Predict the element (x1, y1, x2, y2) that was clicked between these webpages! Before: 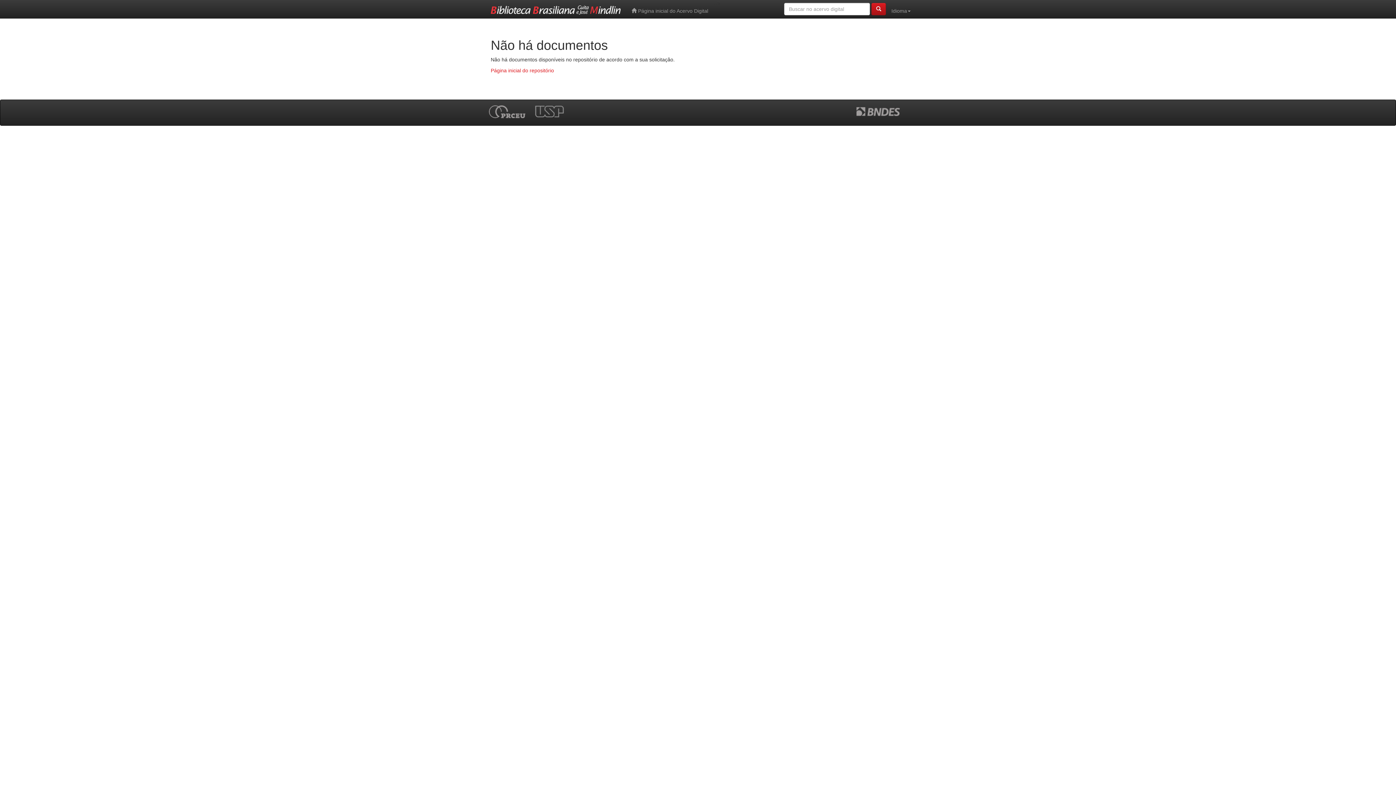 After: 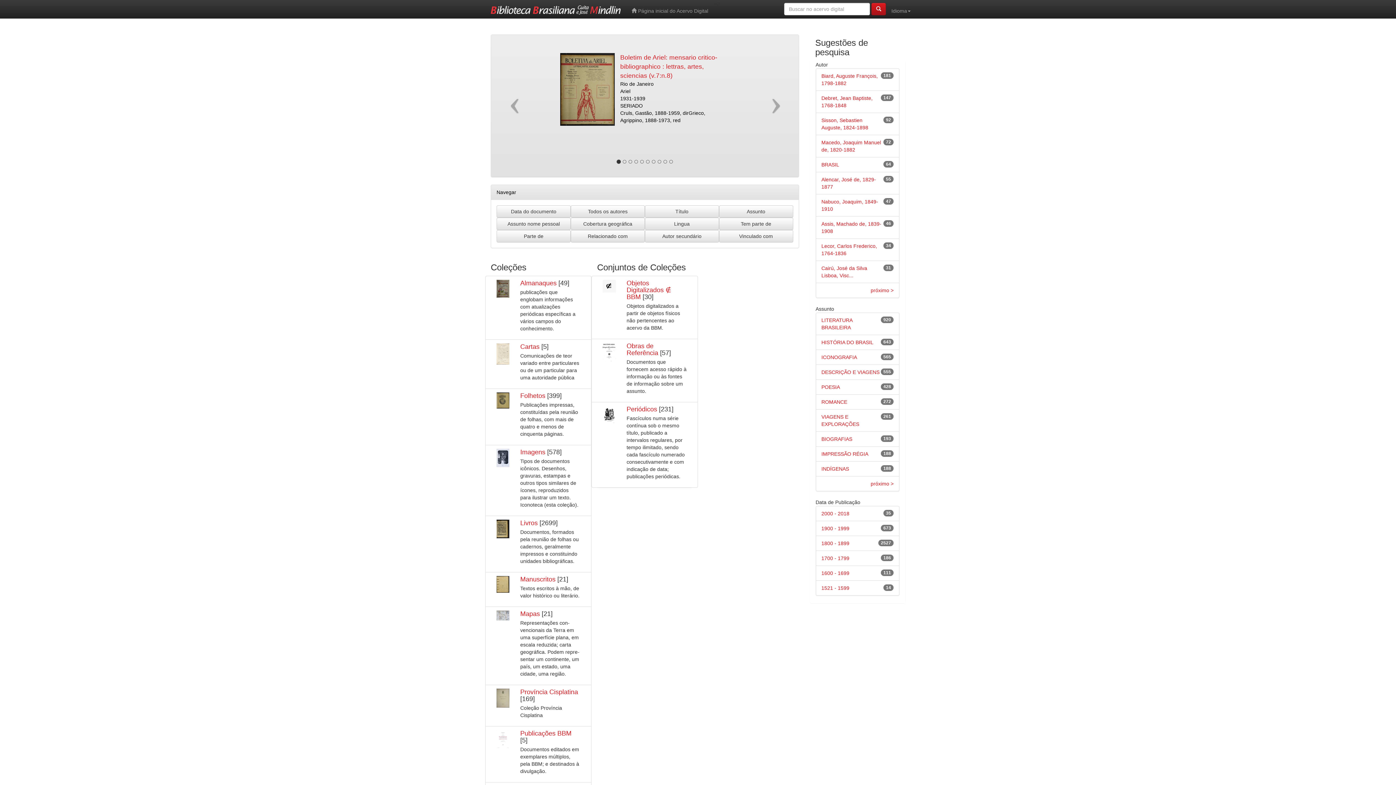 Action: label:  Página inicial do Acervo Digital bbox: (626, 0, 713, 18)